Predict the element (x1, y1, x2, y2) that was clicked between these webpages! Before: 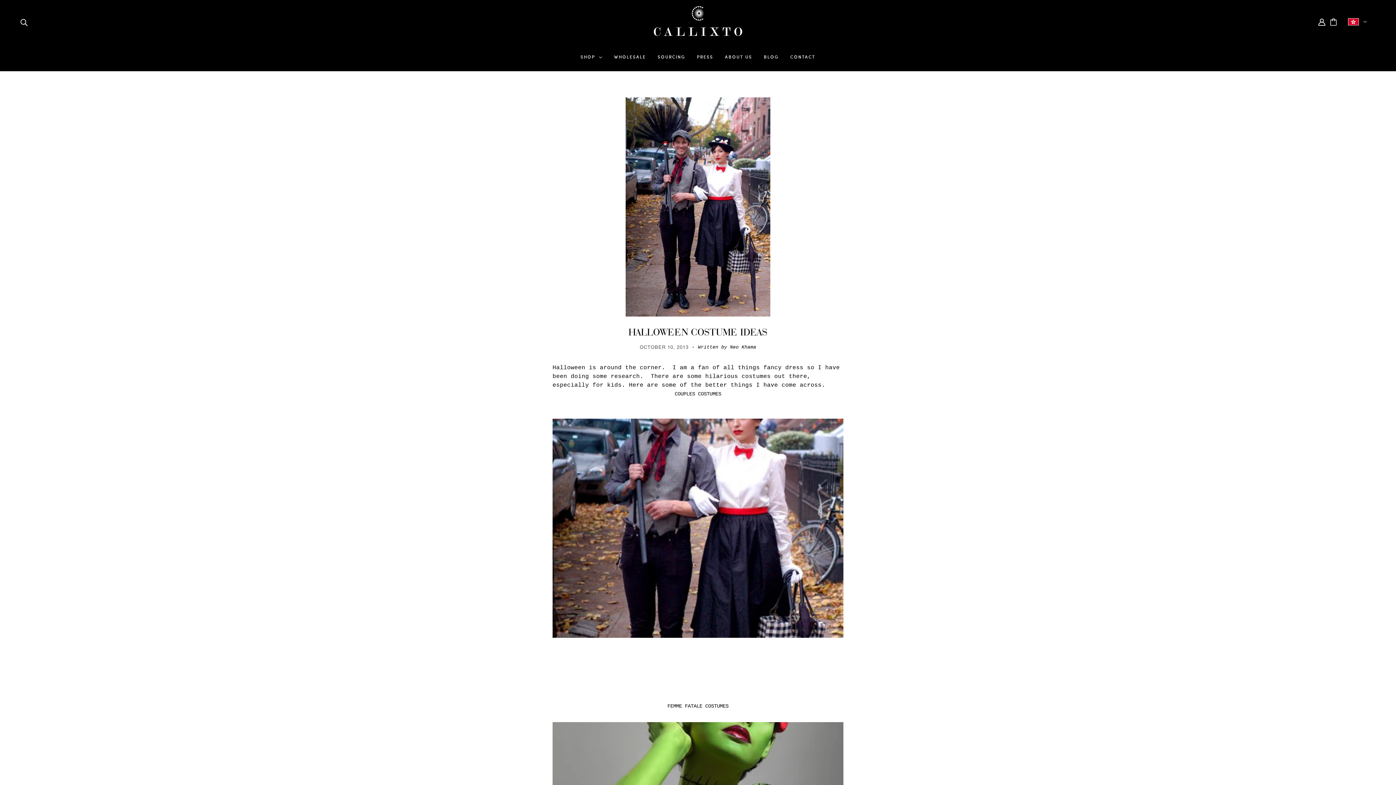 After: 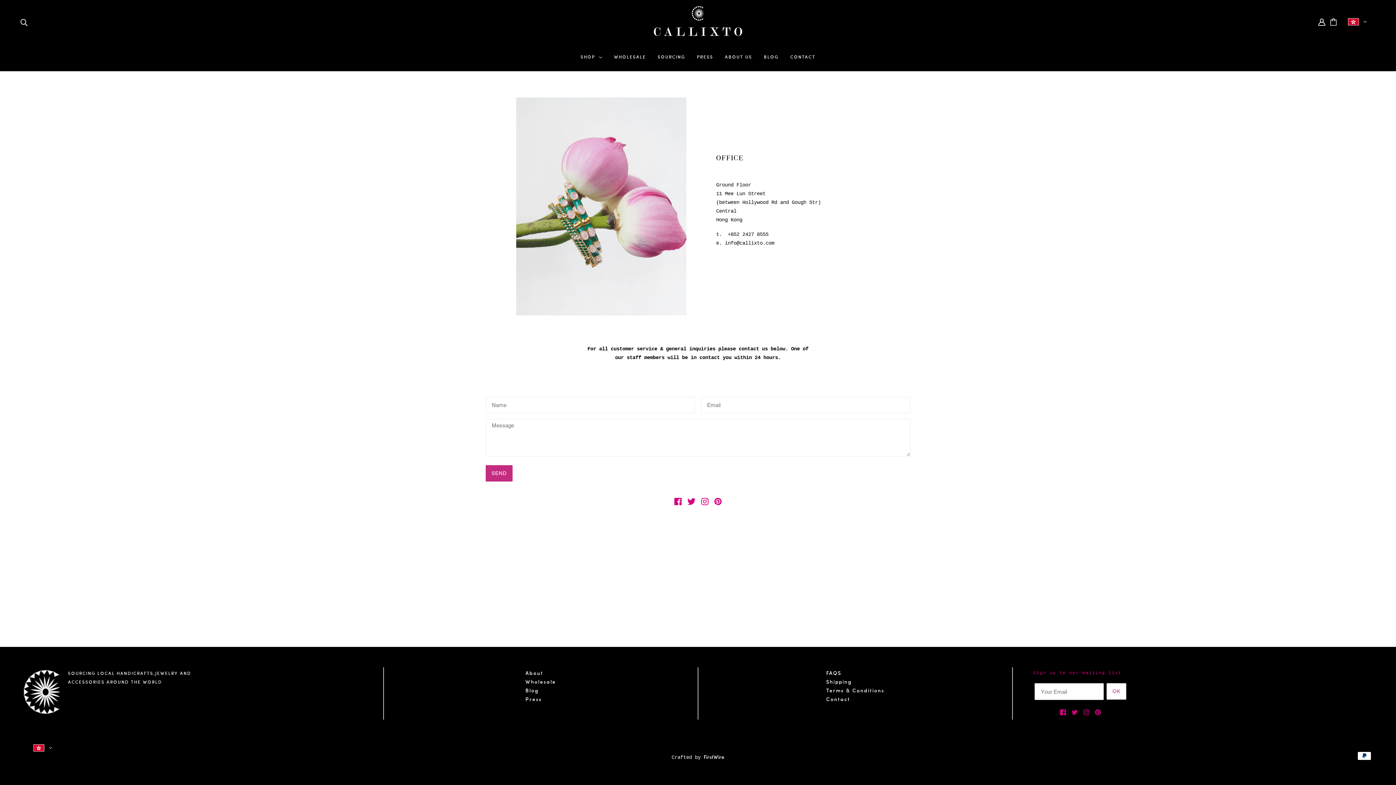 Action: label: CONTACT bbox: (784, 48, 821, 70)